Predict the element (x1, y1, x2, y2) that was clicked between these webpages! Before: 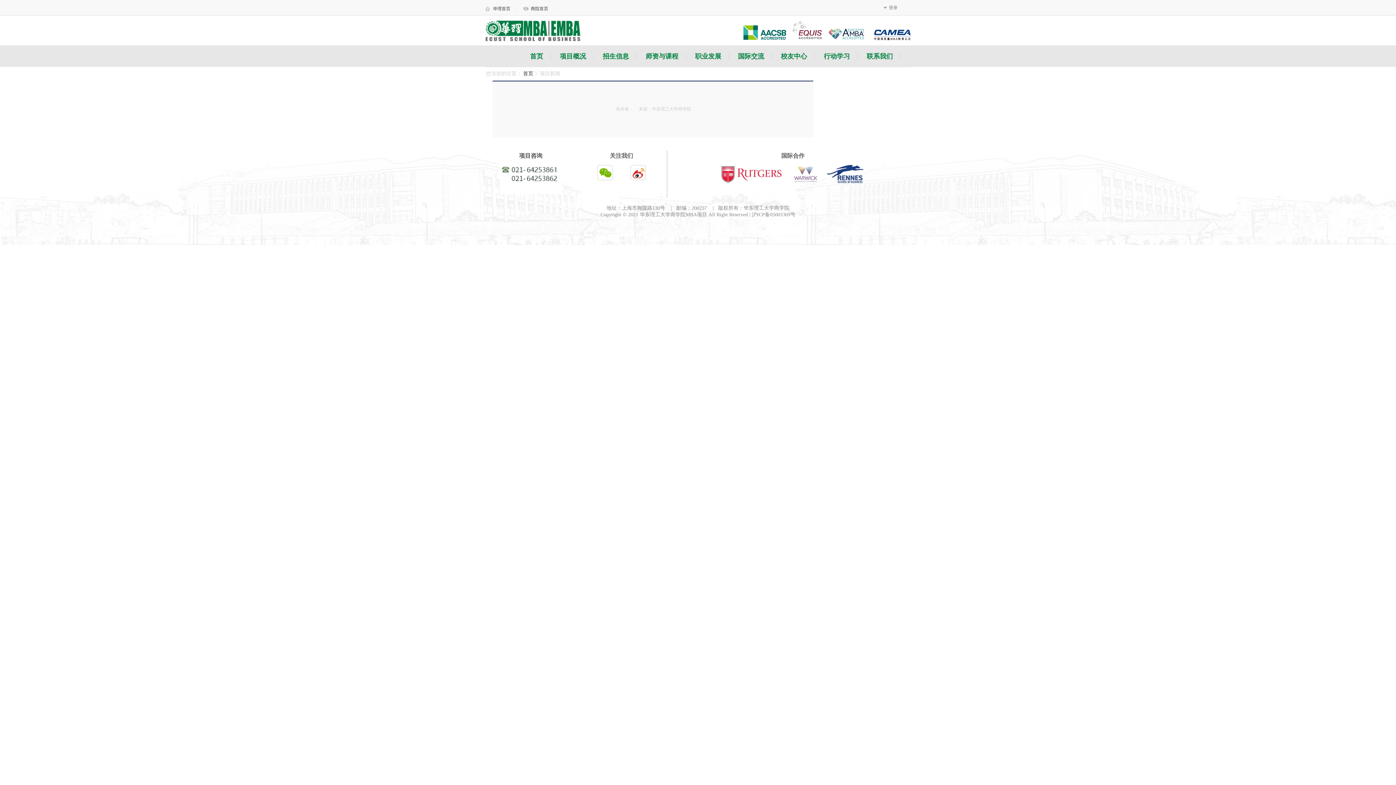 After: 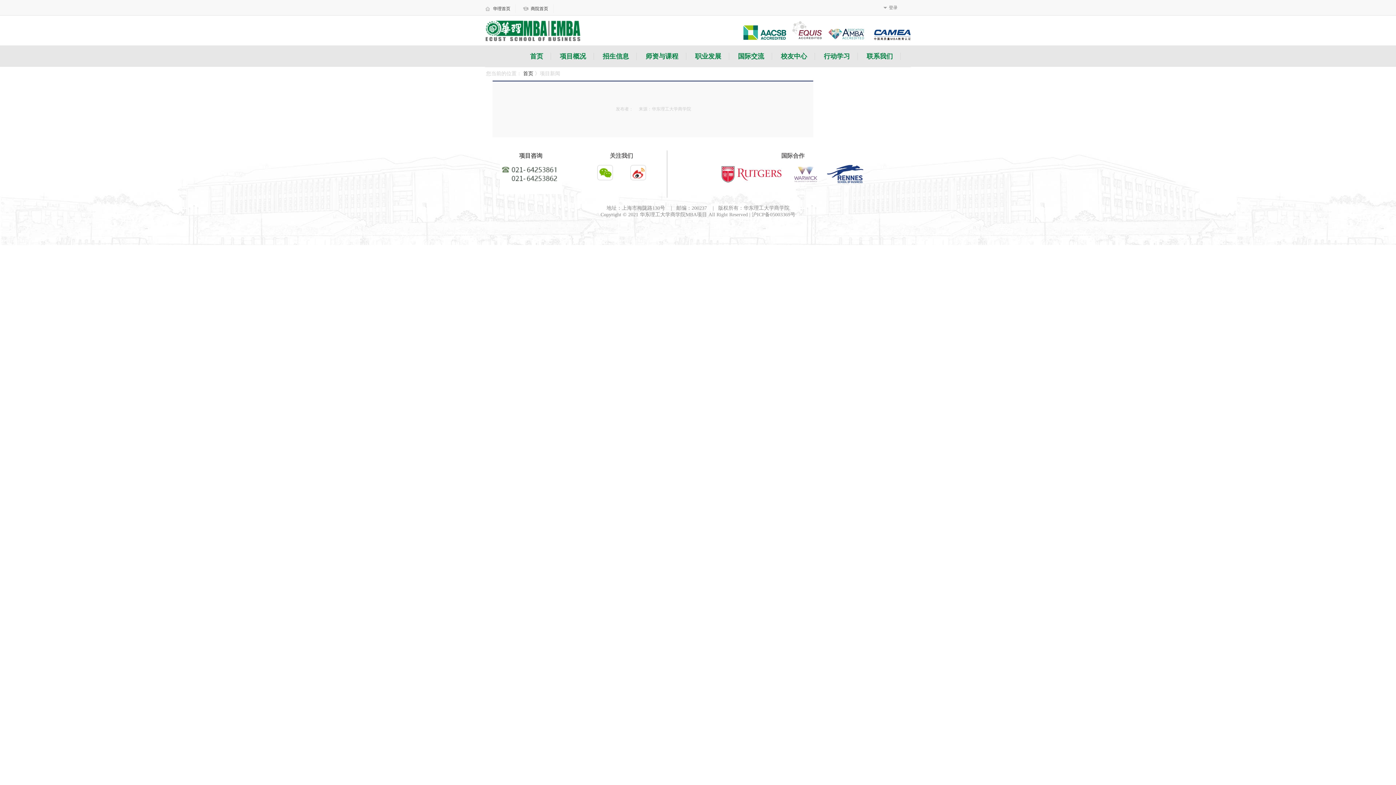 Action: label: 华东理工大学商学院MBA项目  bbox: (640, 212, 708, 217)